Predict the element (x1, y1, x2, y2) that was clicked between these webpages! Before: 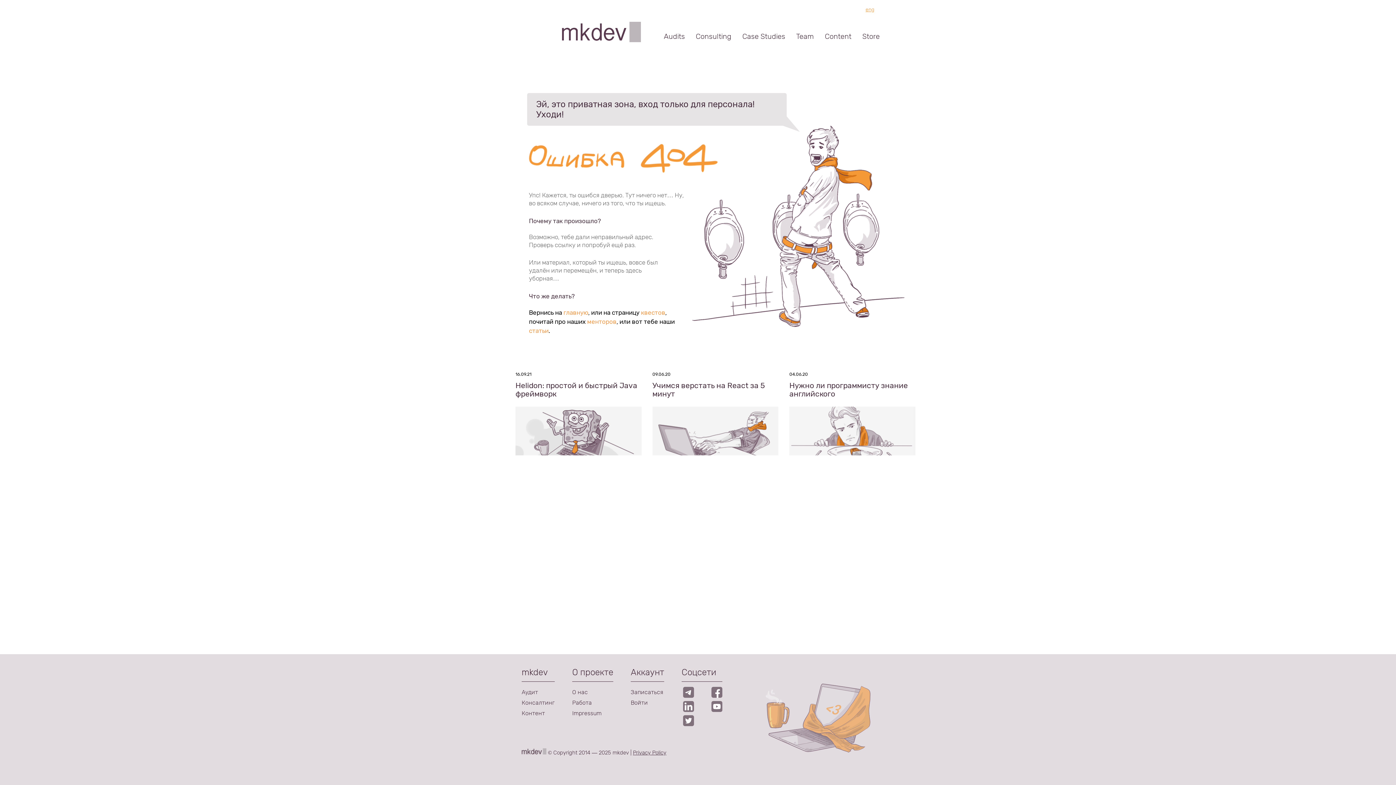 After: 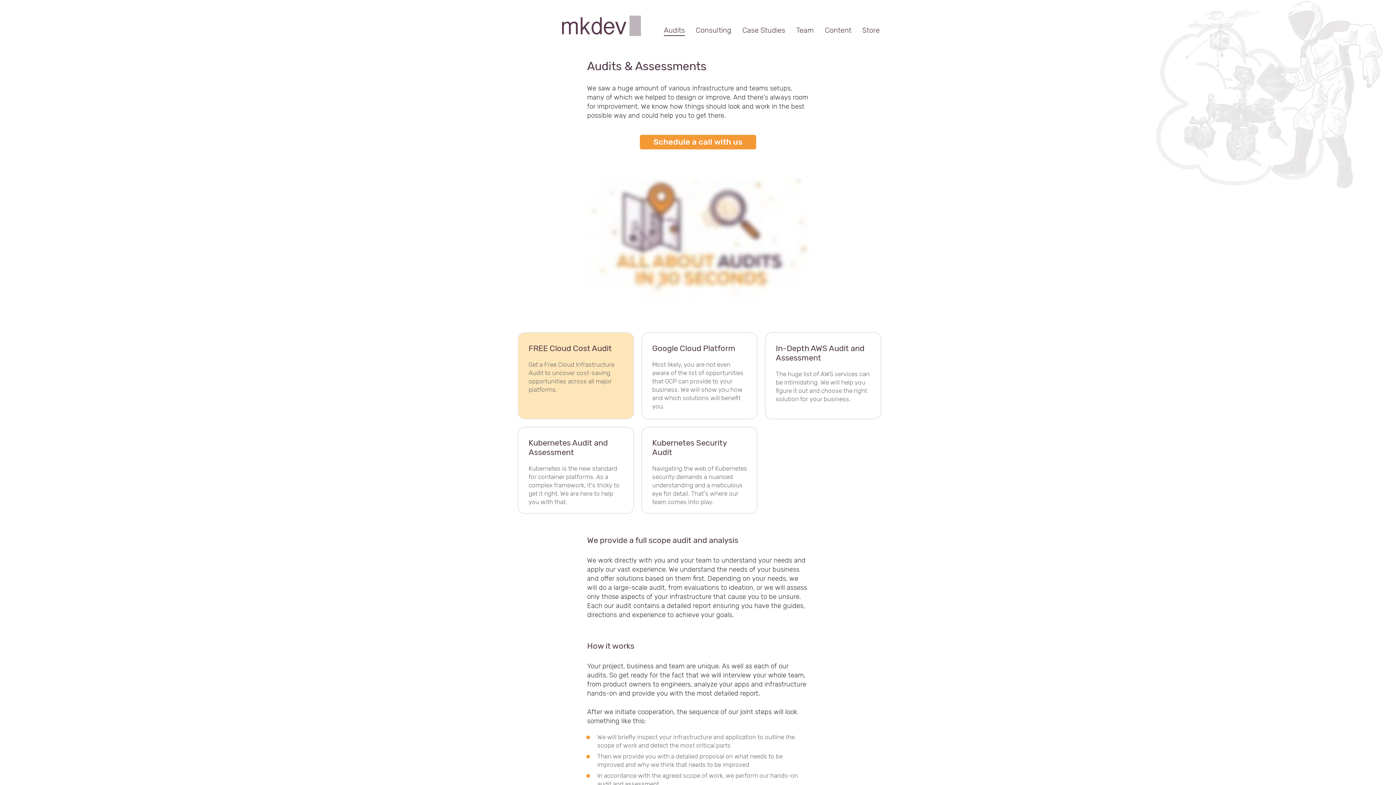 Action: bbox: (521, 689, 538, 696) label: Аудит